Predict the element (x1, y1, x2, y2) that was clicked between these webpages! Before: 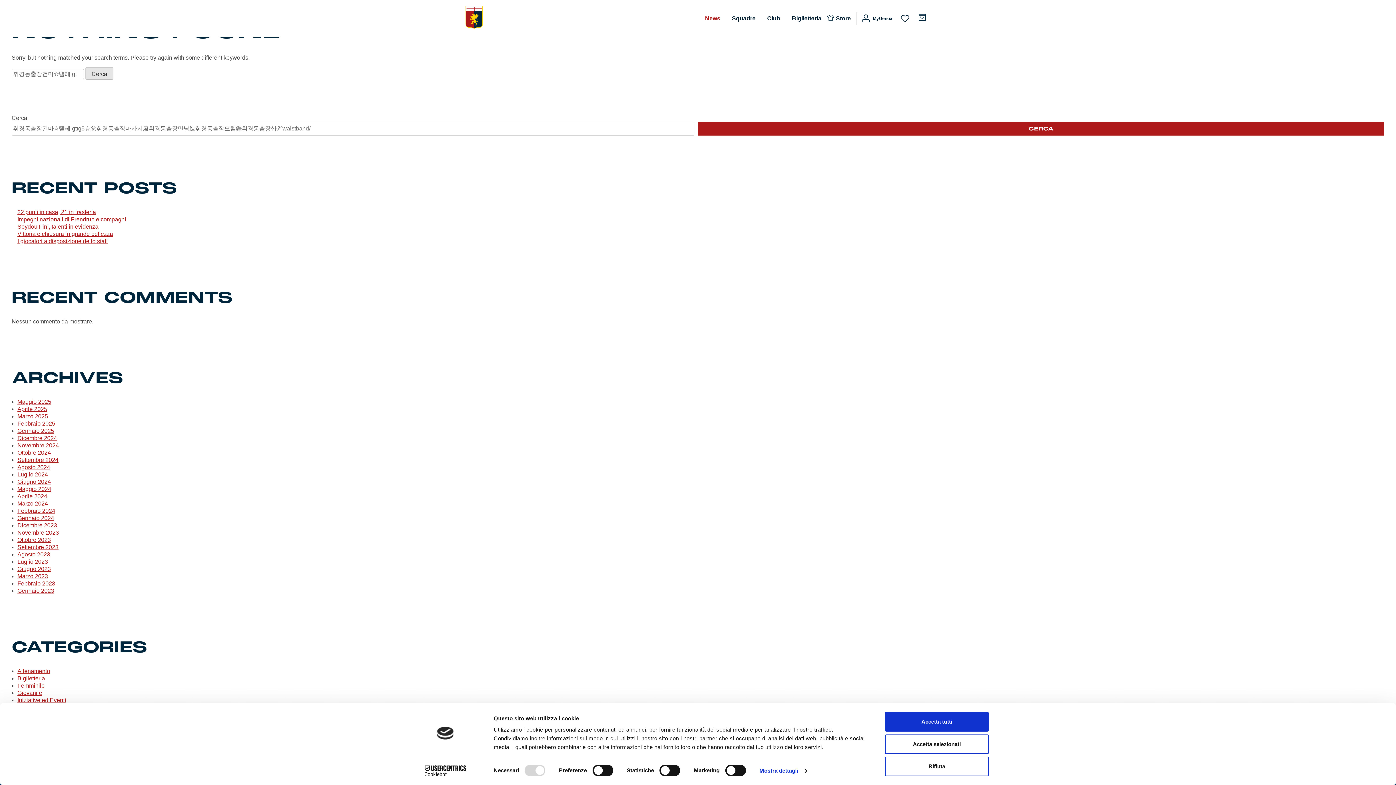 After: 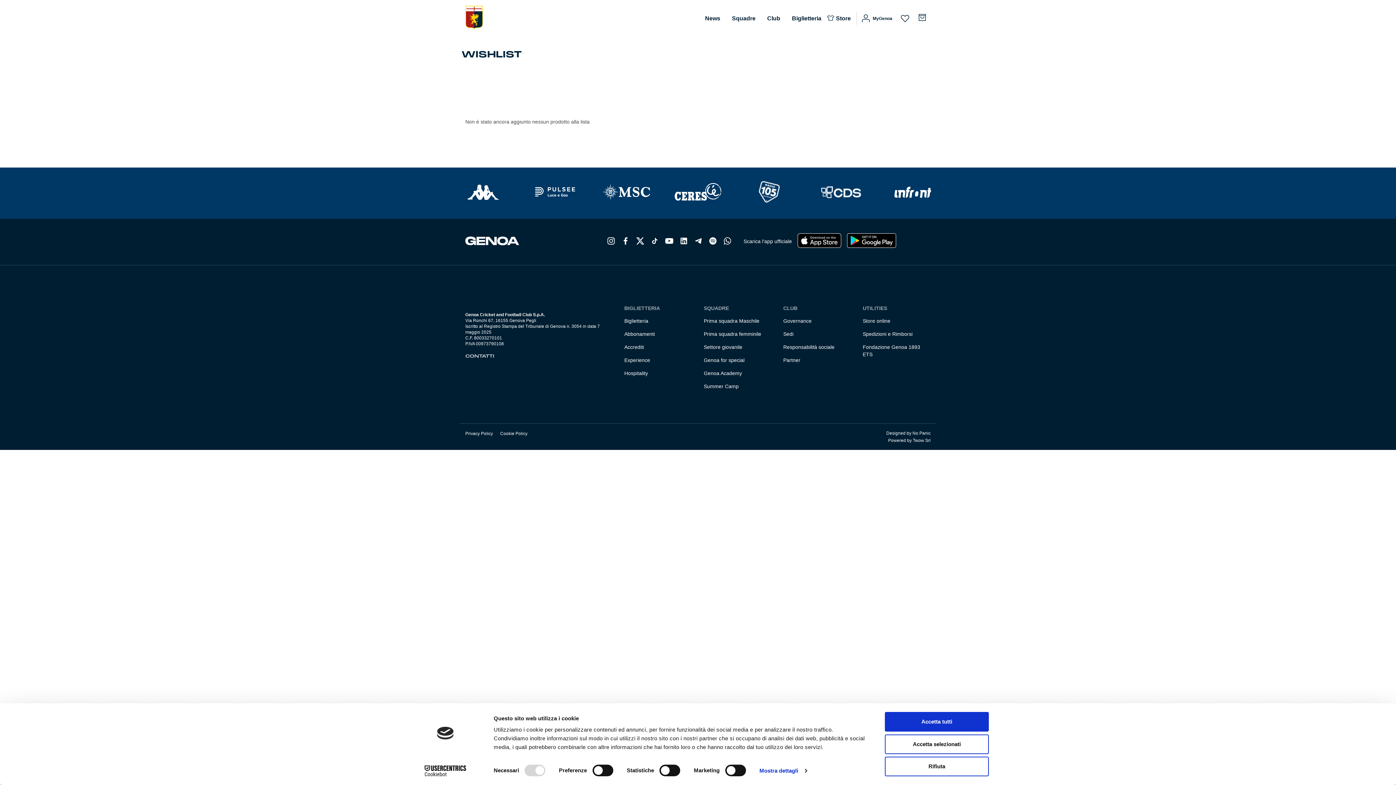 Action: bbox: (900, 14, 909, 22)